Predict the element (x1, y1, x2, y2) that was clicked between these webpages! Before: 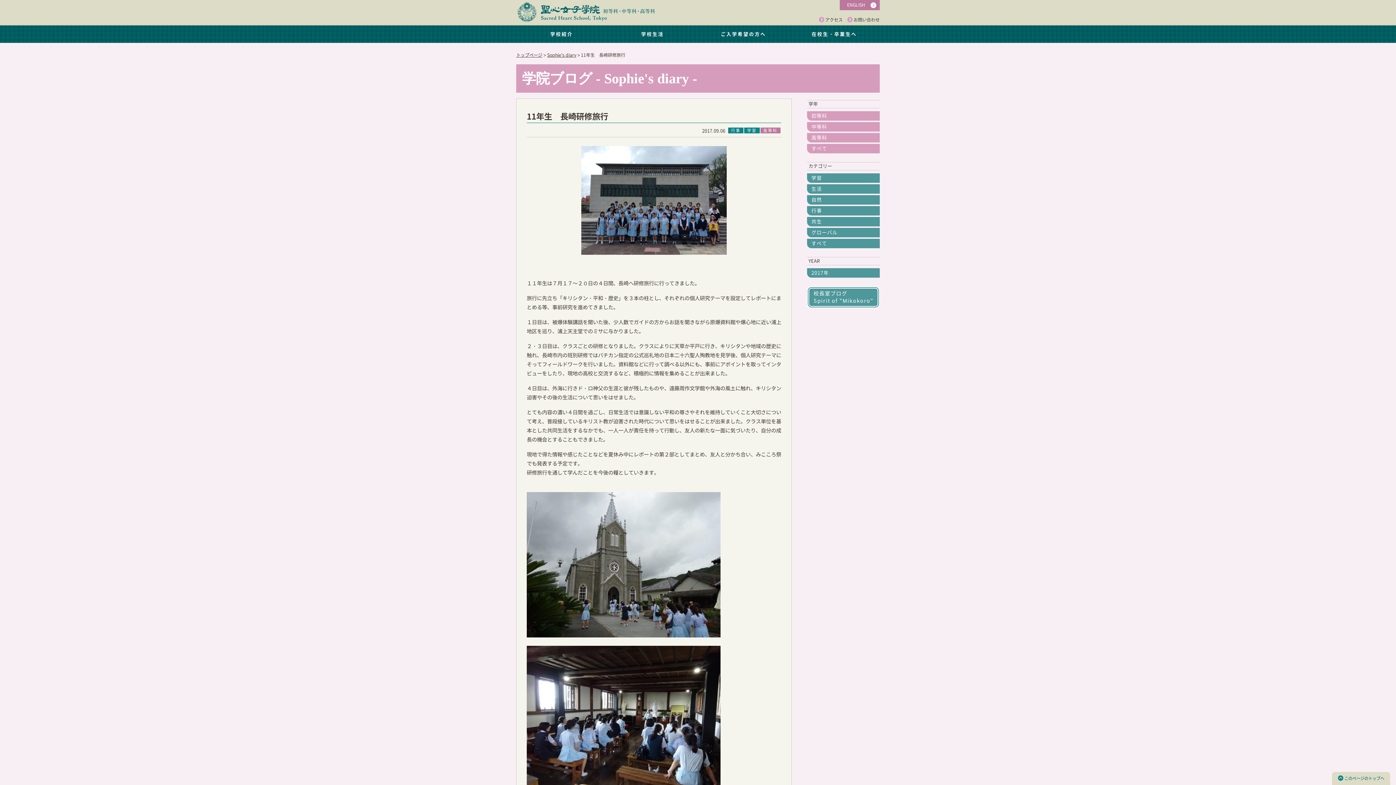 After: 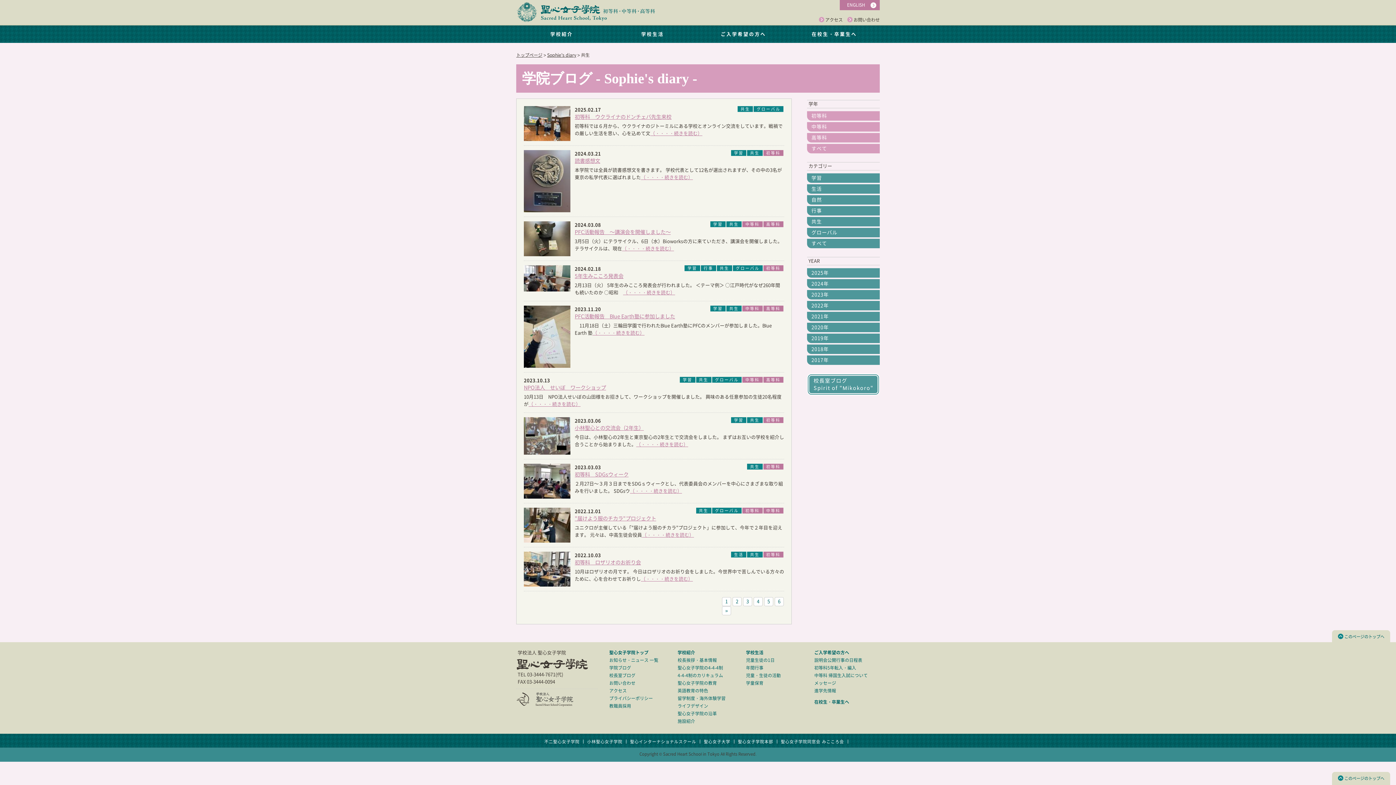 Action: bbox: (807, 217, 880, 226) label: 共生